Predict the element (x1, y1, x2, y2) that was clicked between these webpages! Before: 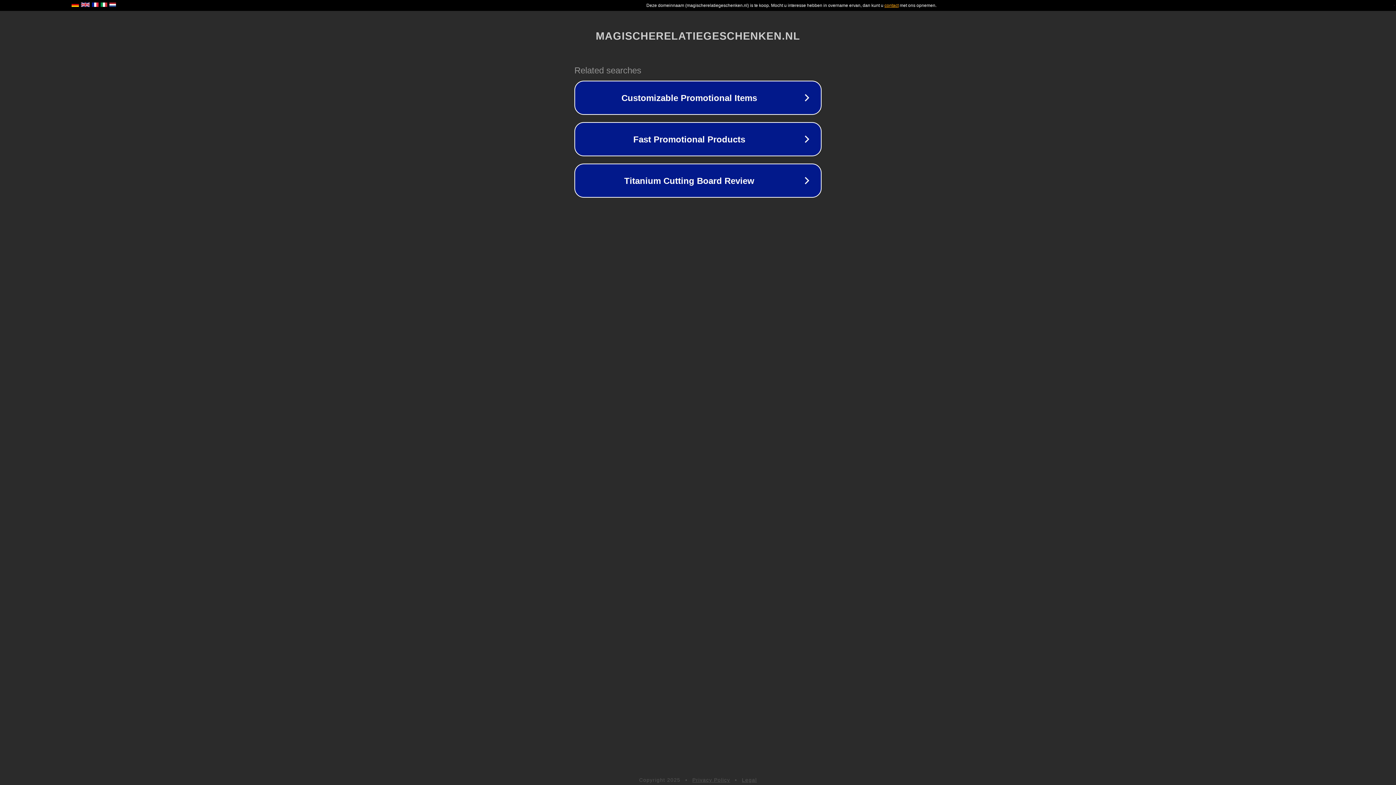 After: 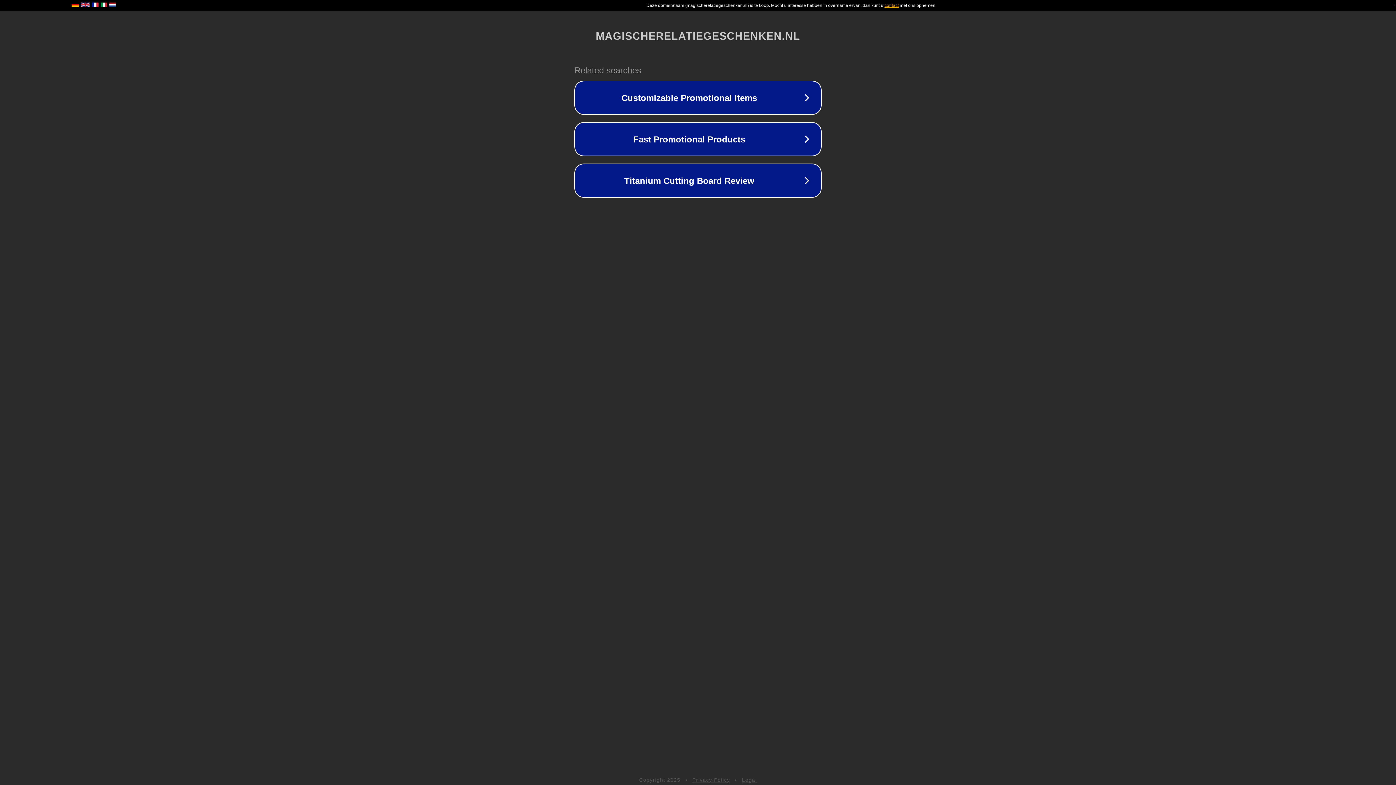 Action: bbox: (742, 777, 757, 783) label: Legal